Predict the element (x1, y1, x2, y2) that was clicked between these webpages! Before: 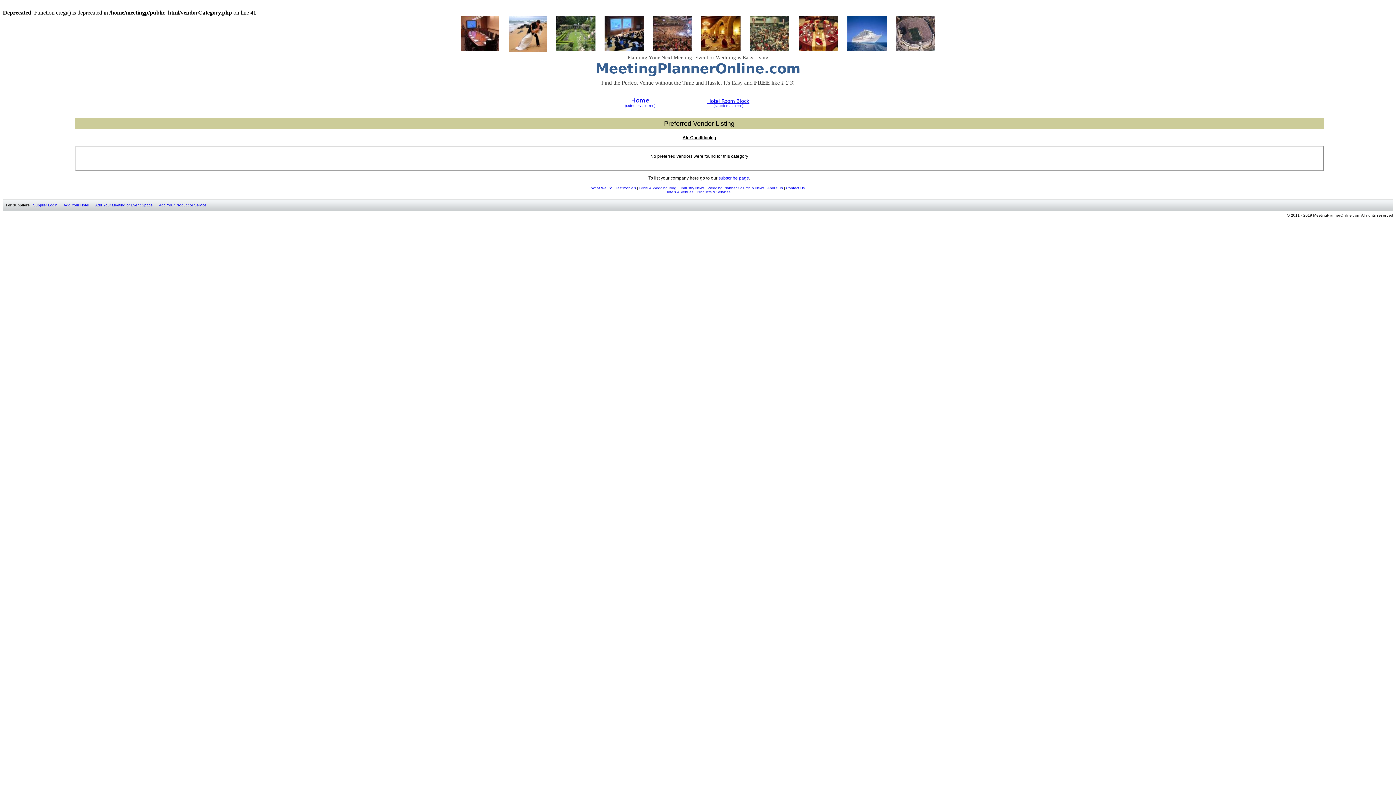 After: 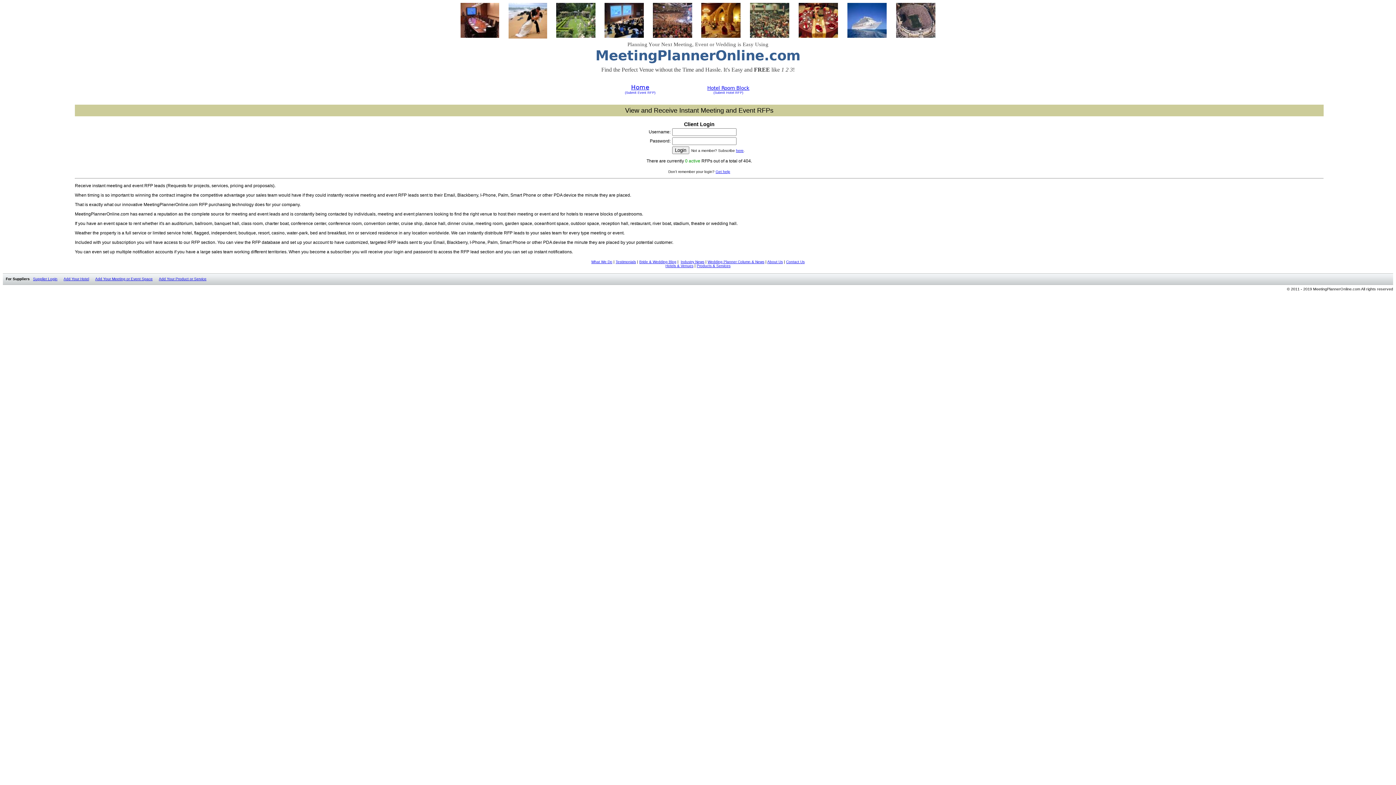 Action: label: Supplier Login bbox: (33, 202, 57, 207)